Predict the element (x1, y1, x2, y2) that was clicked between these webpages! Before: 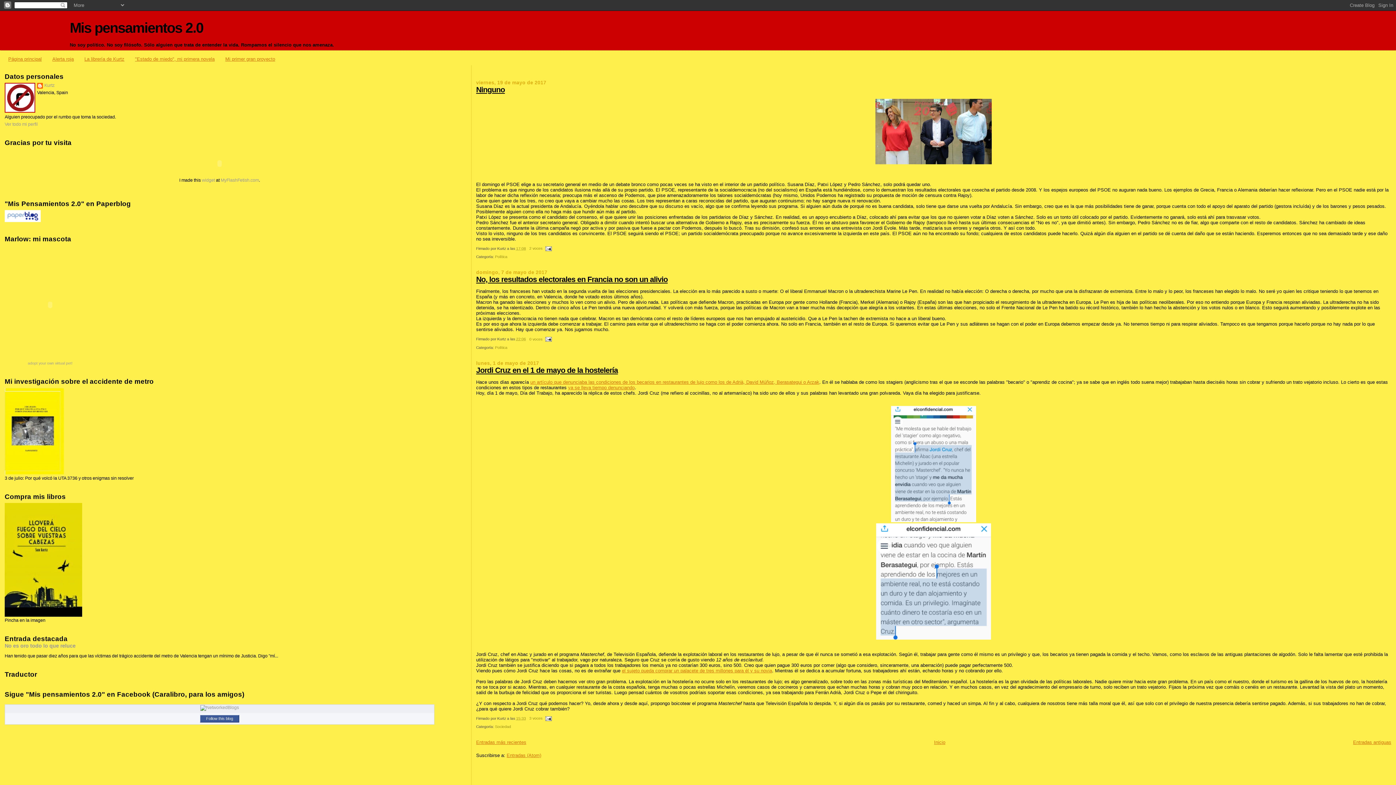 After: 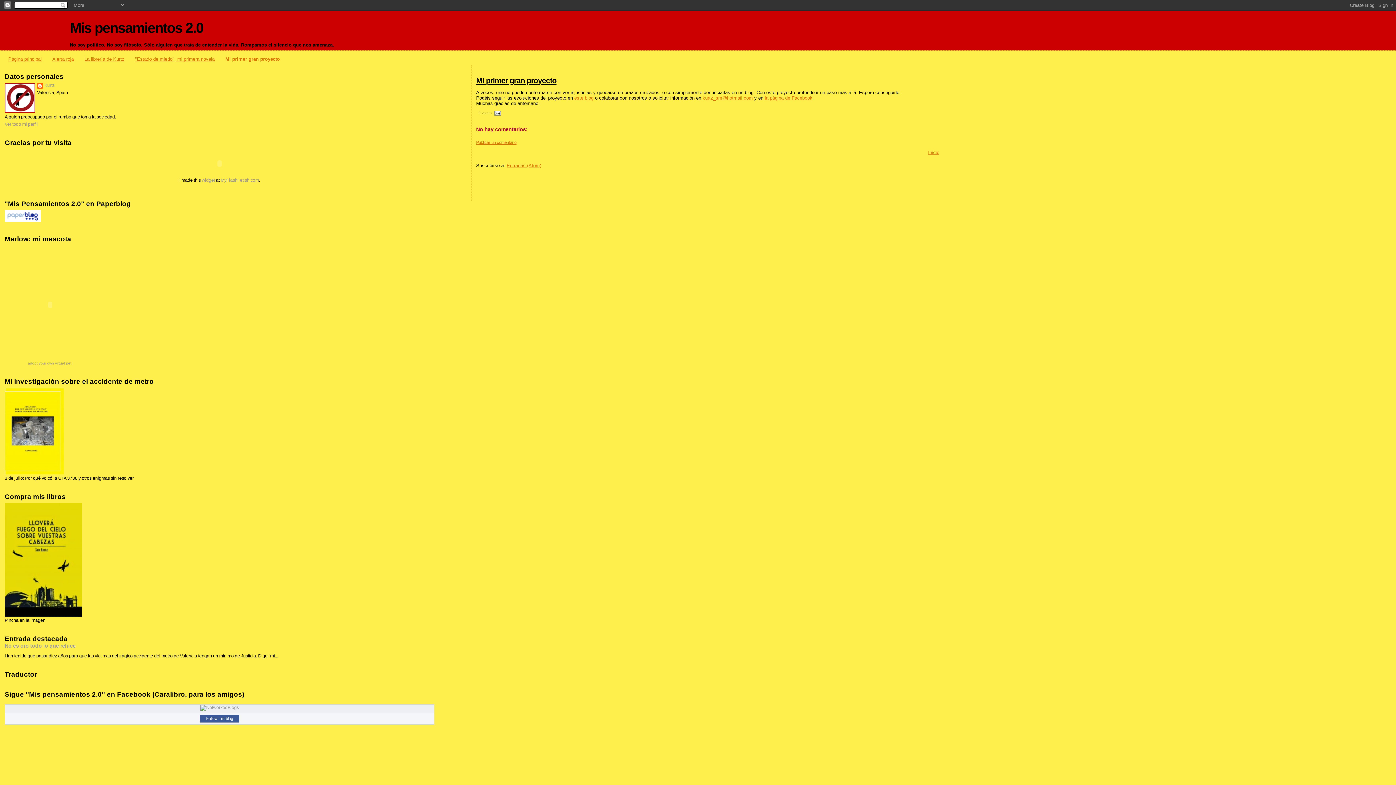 Action: label: Mi primer gran proyecto bbox: (225, 56, 275, 61)